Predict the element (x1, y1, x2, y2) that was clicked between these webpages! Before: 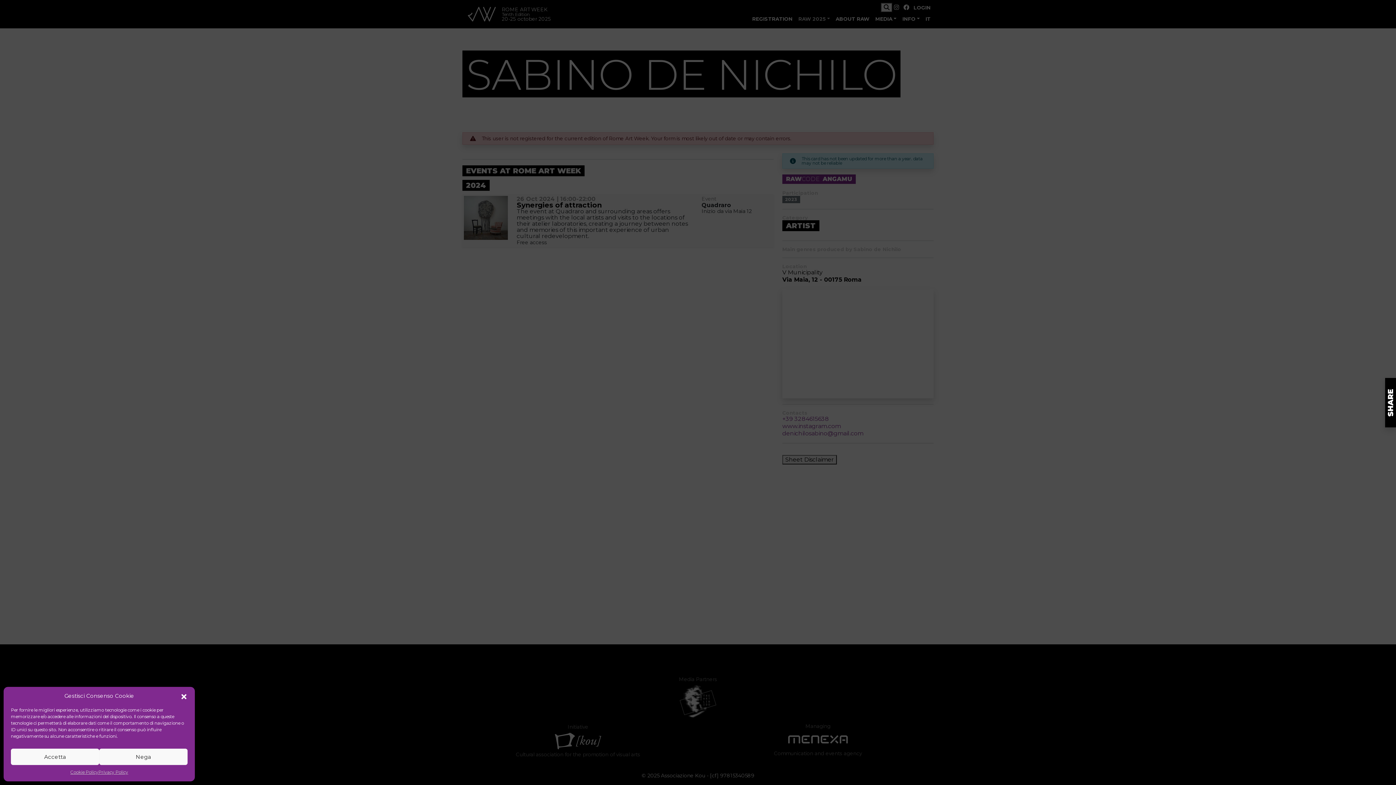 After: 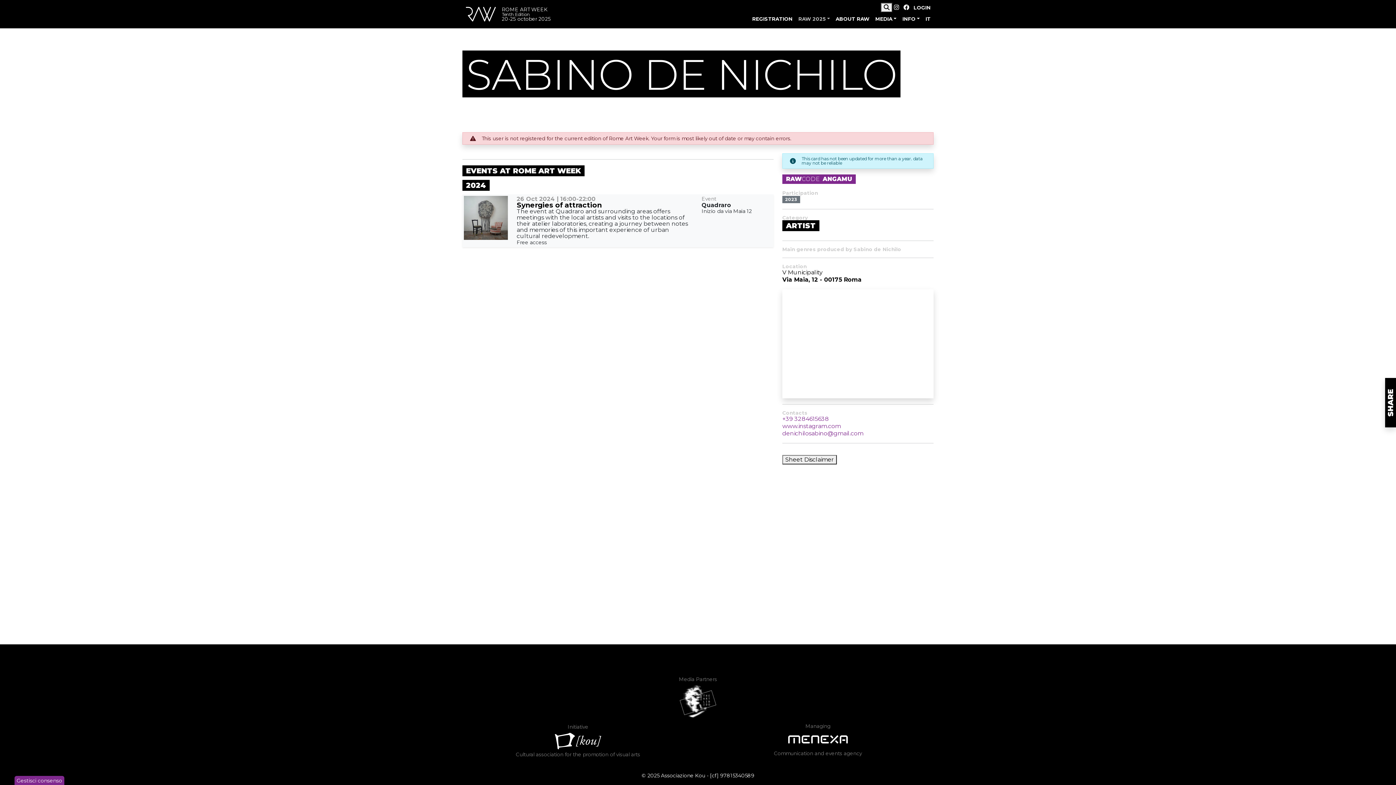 Action: label: Close dialog bbox: (180, 692, 187, 700)